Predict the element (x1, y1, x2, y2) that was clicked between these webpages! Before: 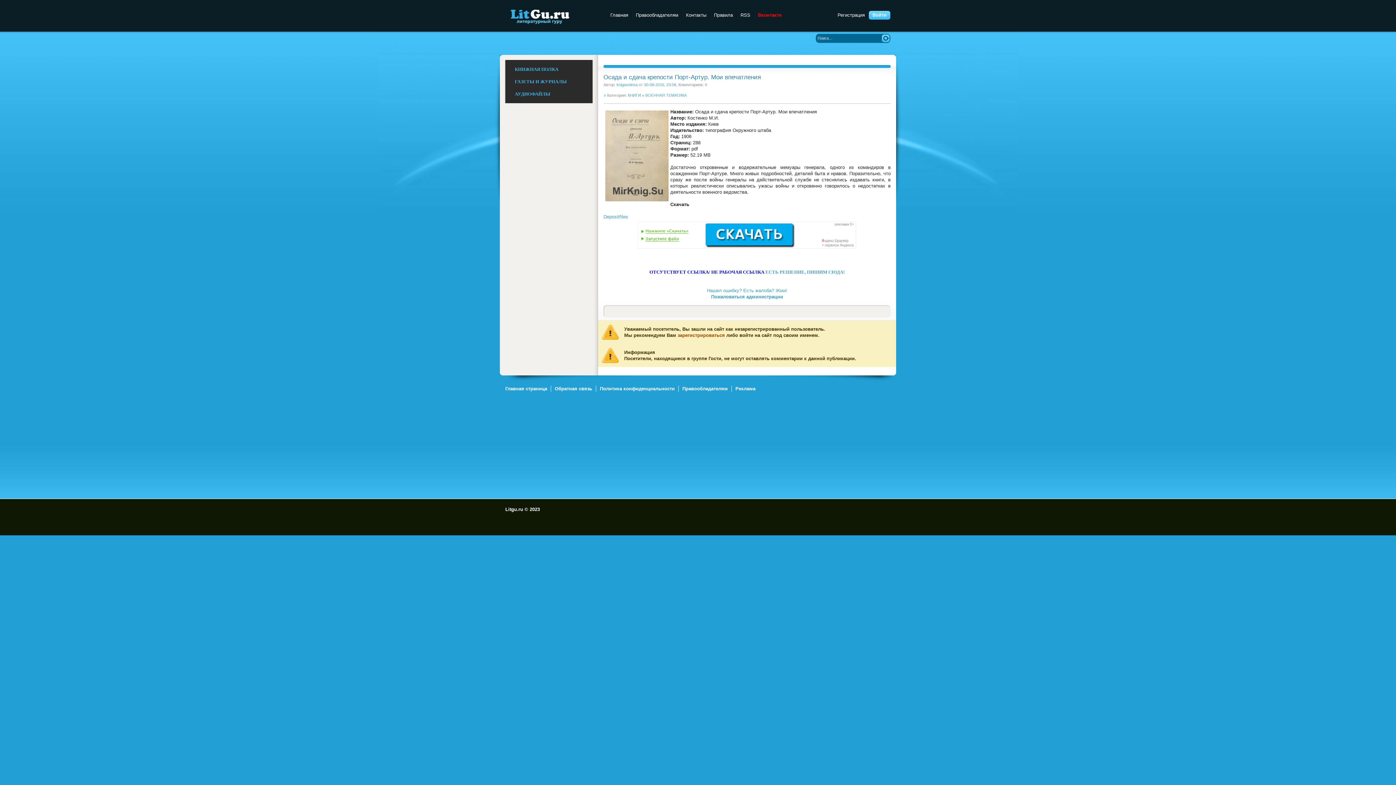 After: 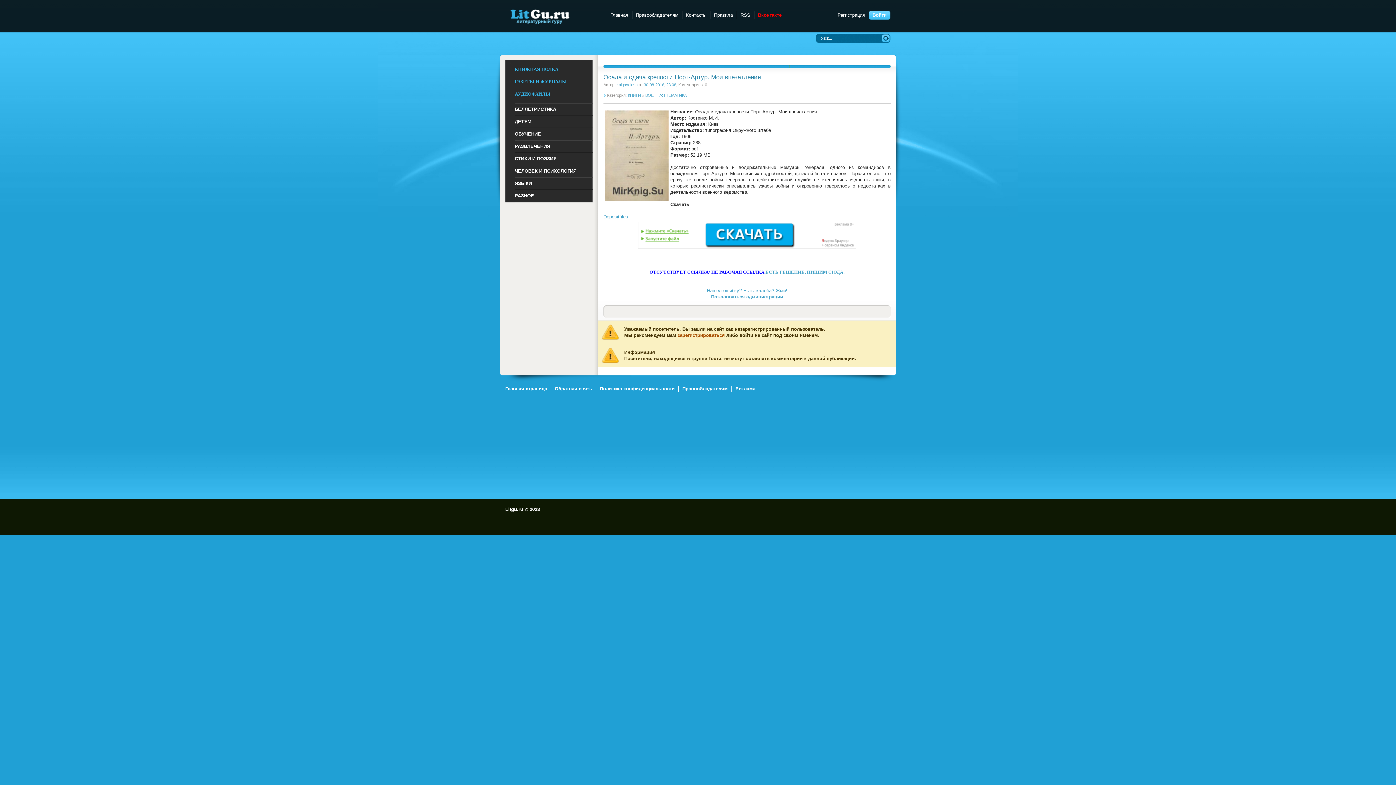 Action: label: АУДИОФАЙЛЫ bbox: (514, 91, 550, 96)